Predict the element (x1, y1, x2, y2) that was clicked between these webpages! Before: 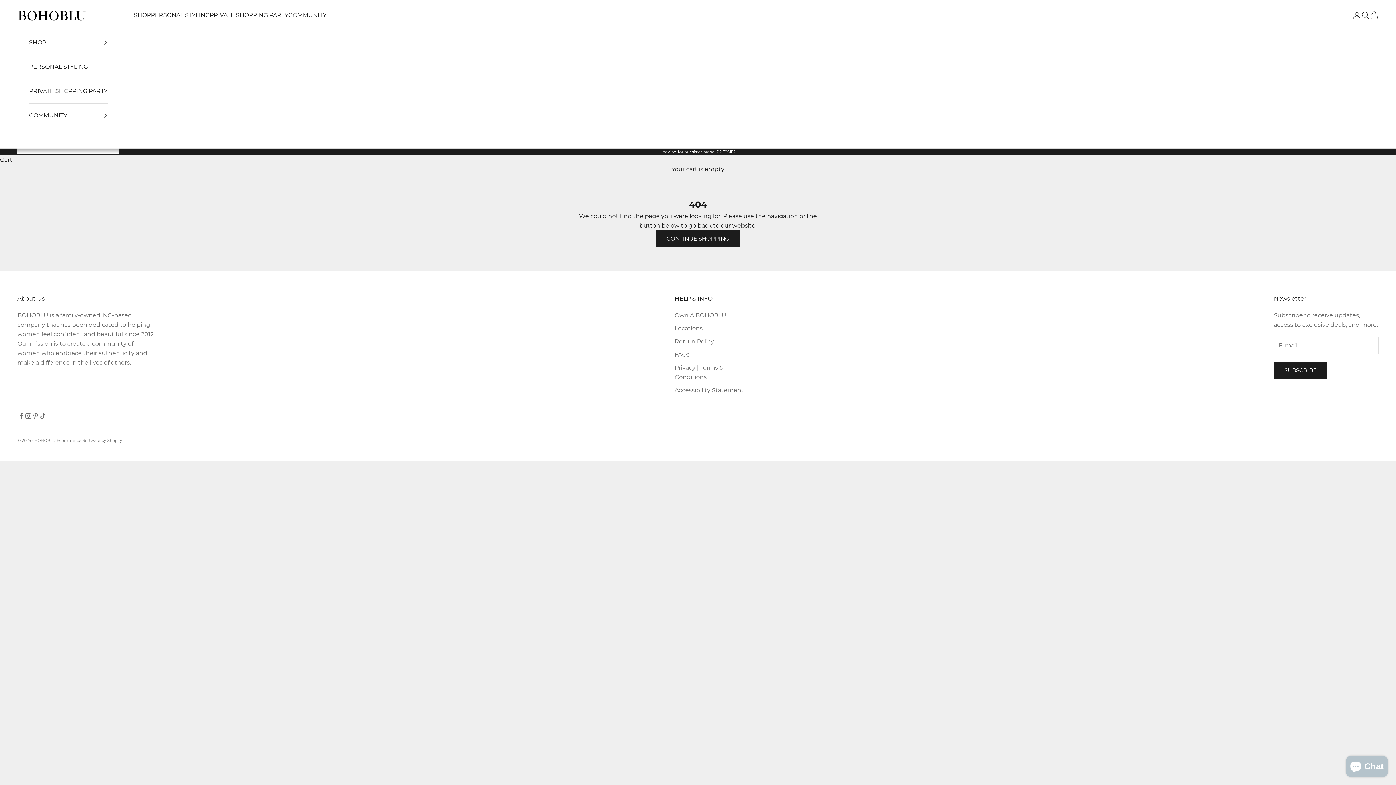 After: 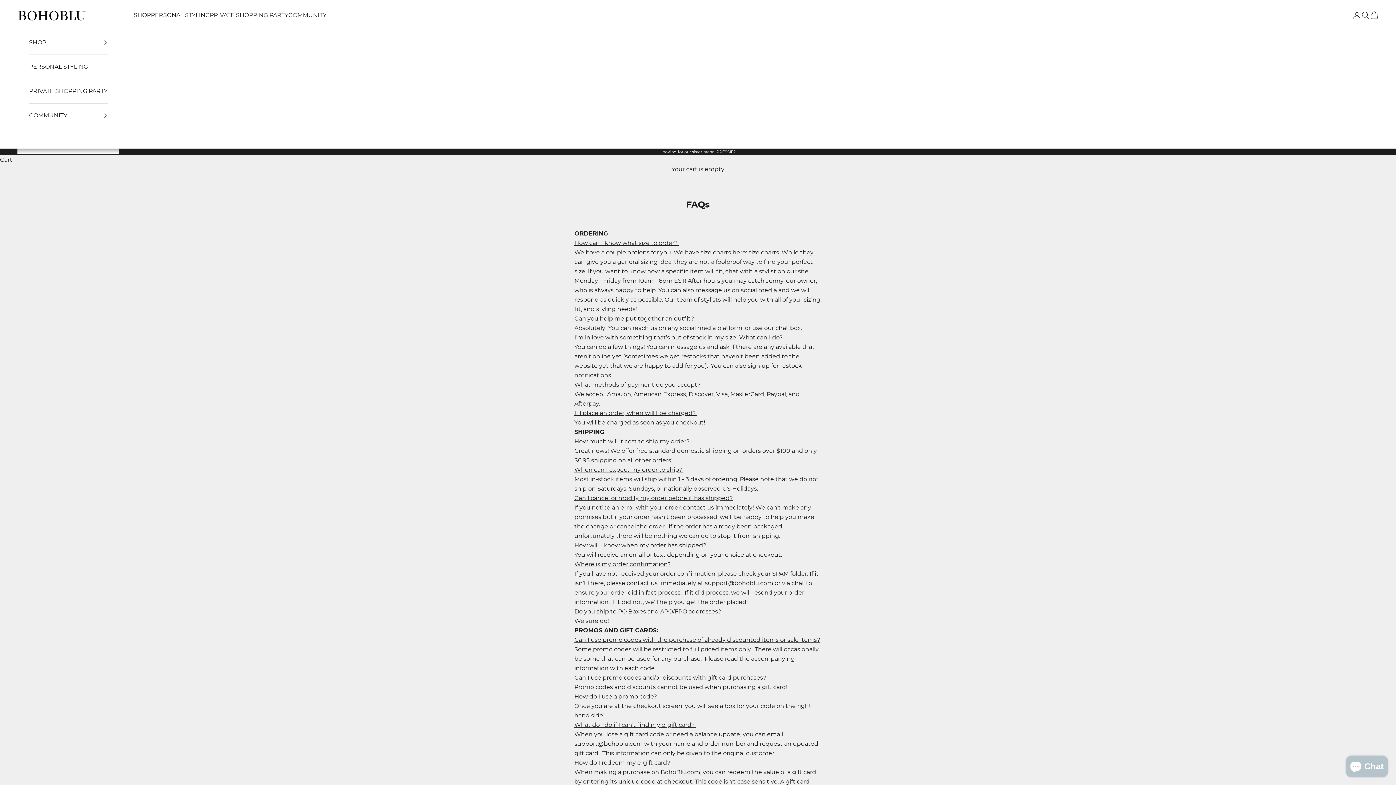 Action: label: FAQs bbox: (674, 351, 689, 358)